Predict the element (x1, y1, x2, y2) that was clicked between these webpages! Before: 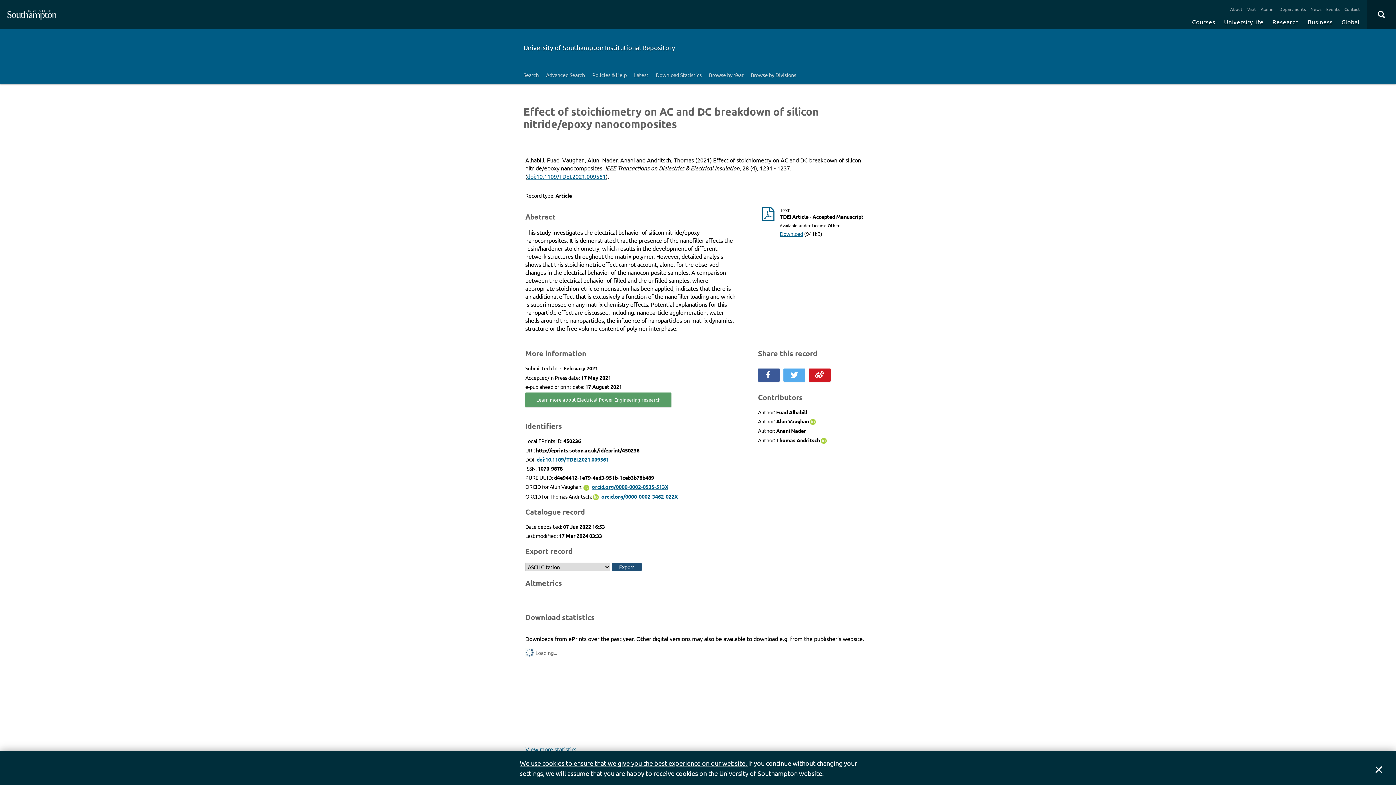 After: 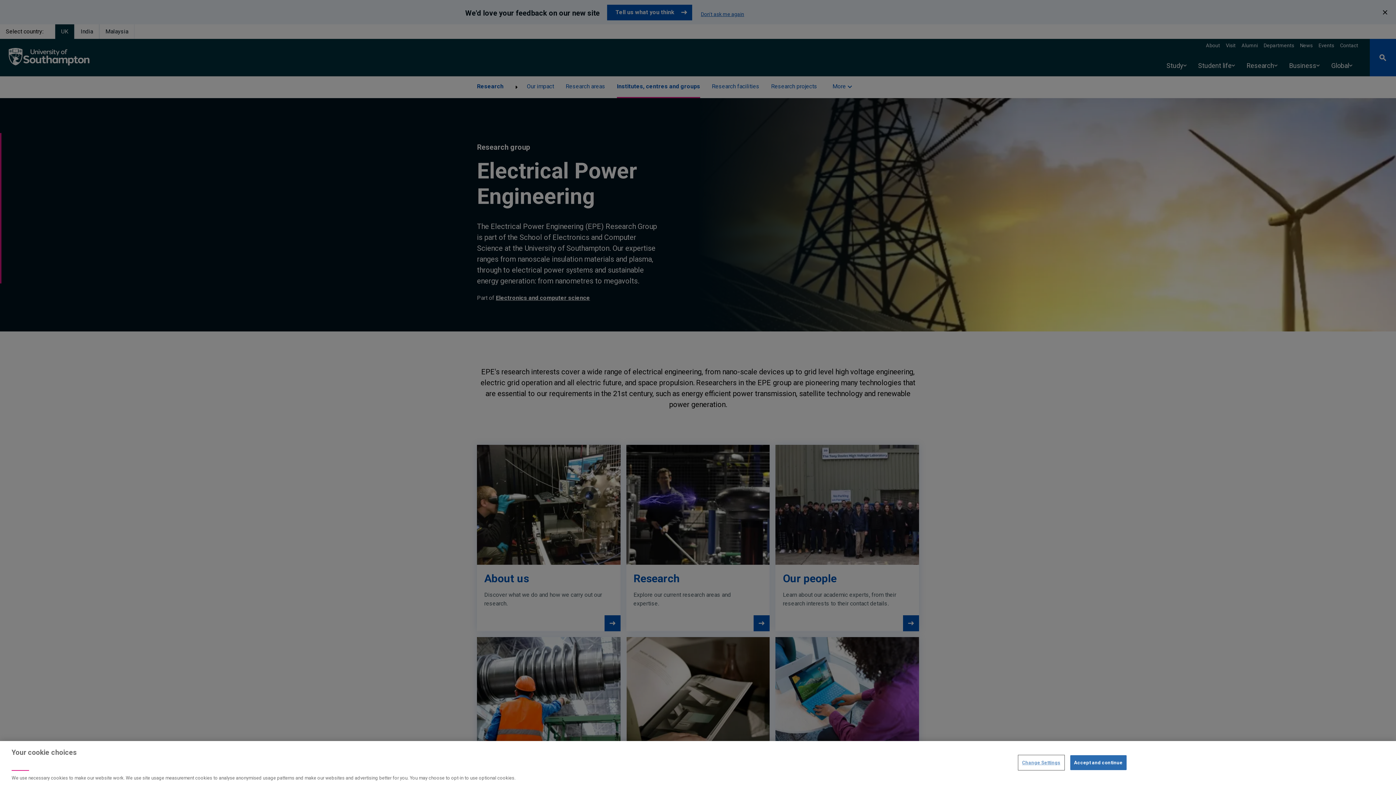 Action: label: Learn more about Electrical Power Engineering research bbox: (525, 392, 671, 407)